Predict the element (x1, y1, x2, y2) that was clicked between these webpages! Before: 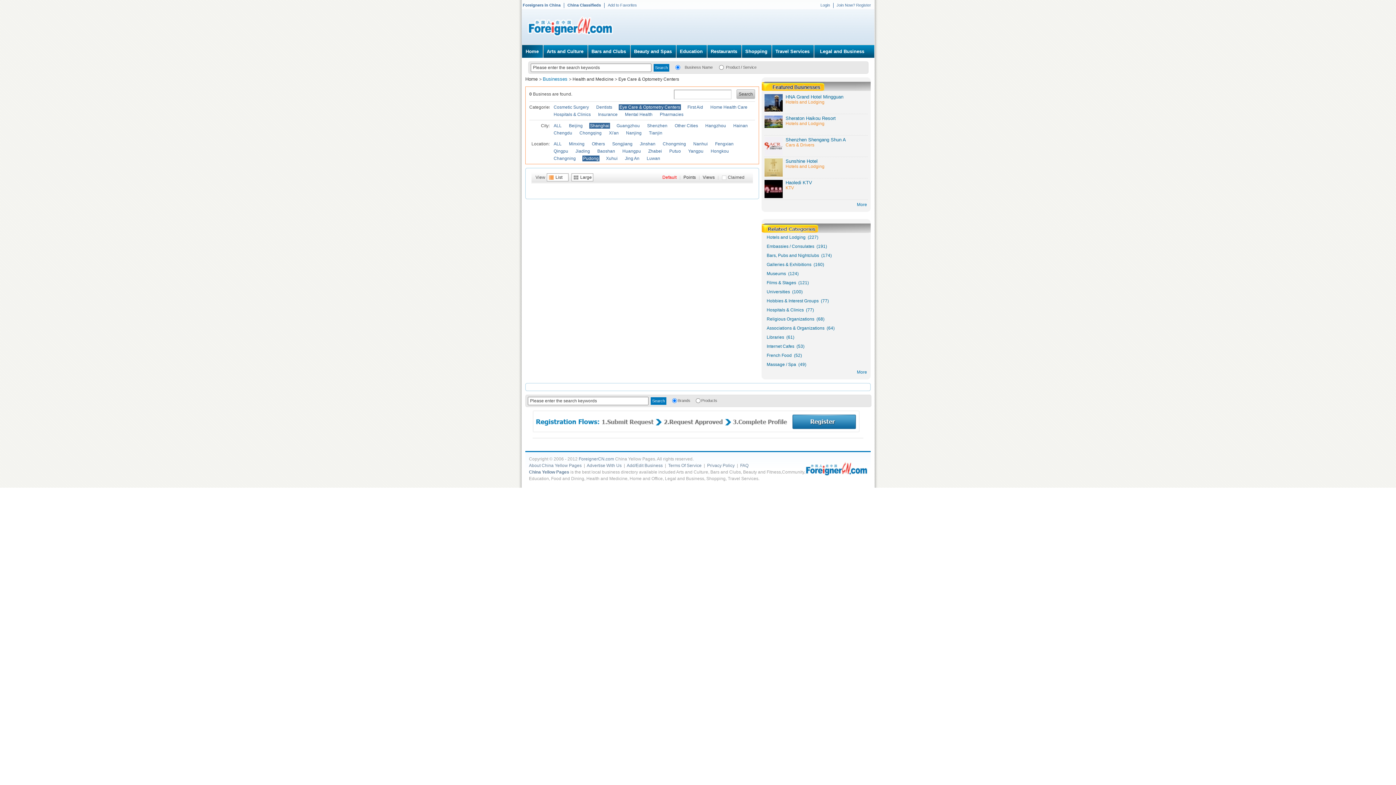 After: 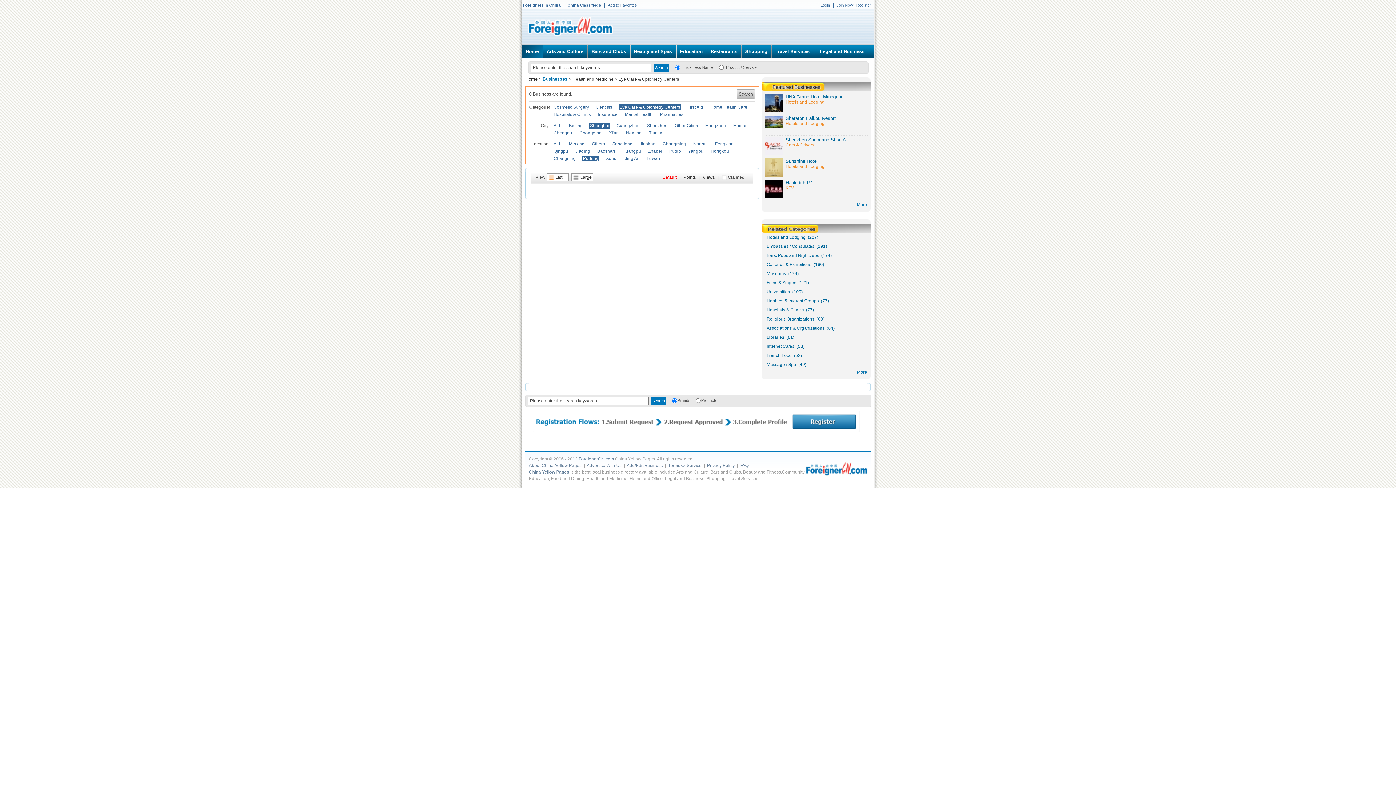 Action: label: Search bbox: (736, 89, 755, 98)